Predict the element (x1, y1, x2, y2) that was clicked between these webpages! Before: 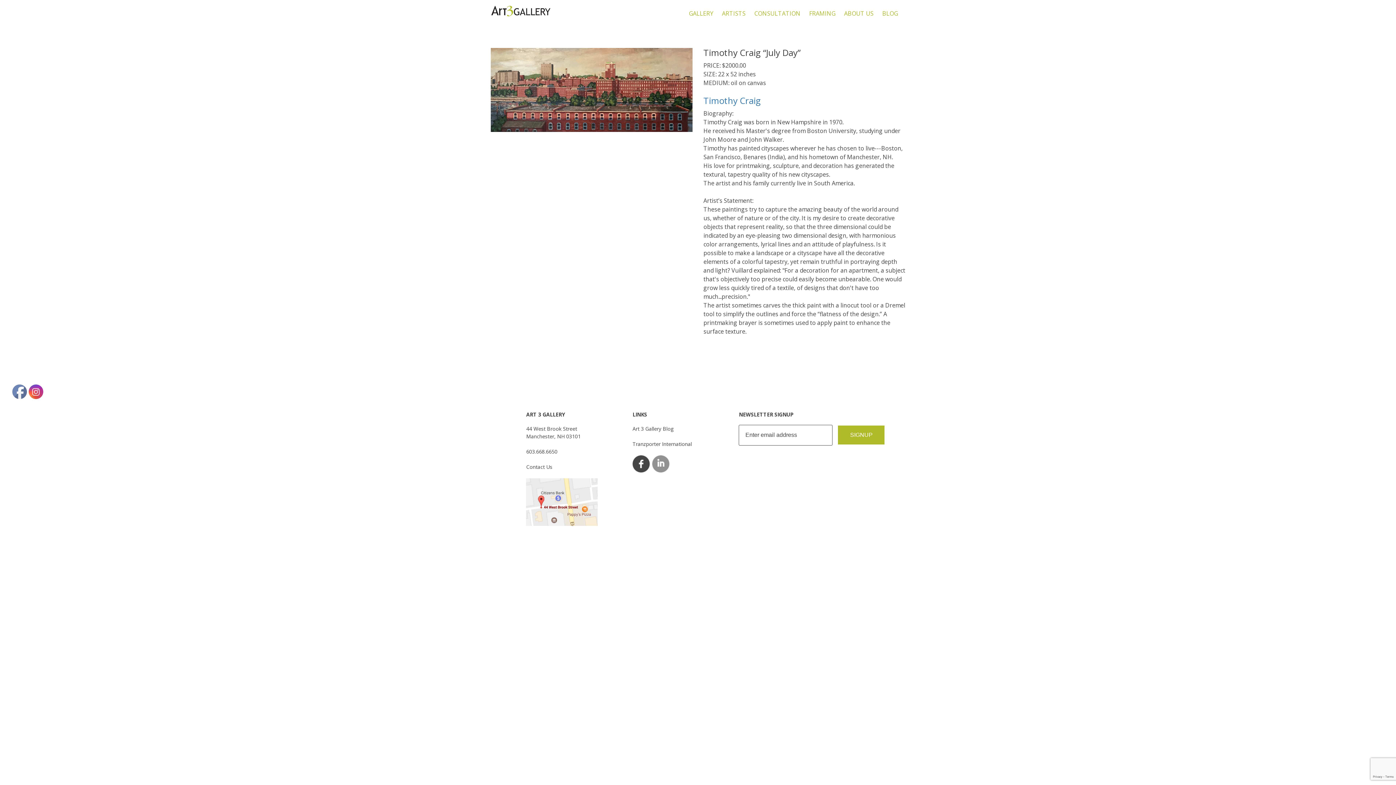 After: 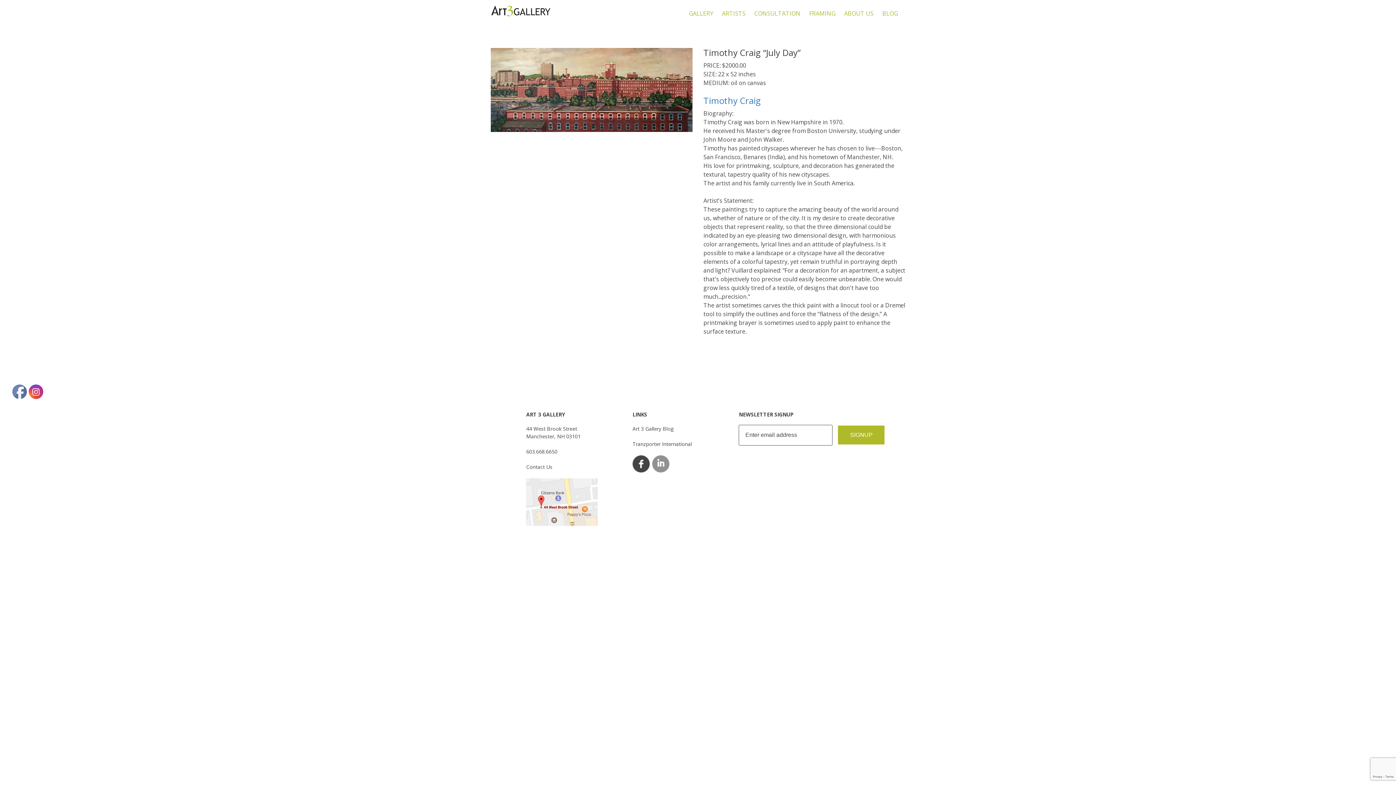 Action: bbox: (651, 460, 669, 467)